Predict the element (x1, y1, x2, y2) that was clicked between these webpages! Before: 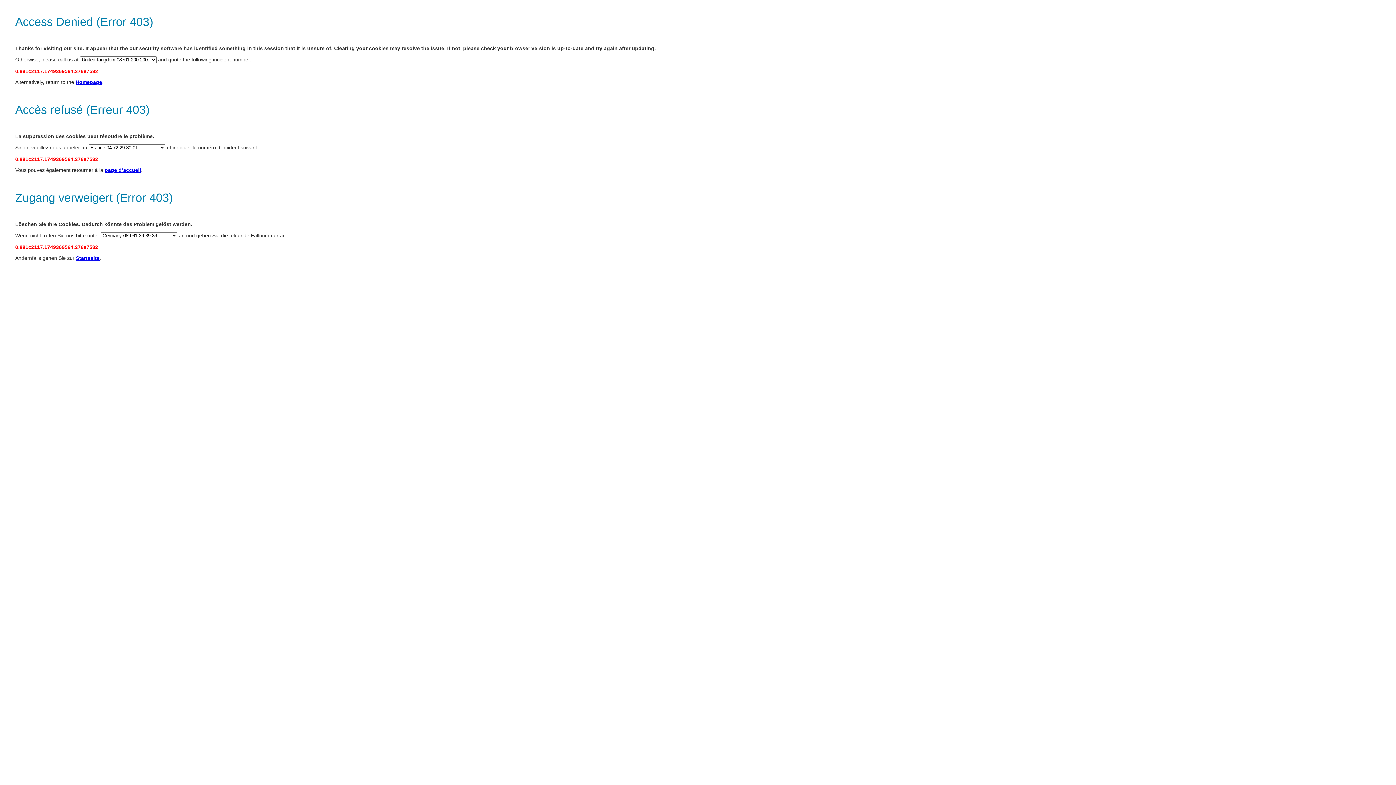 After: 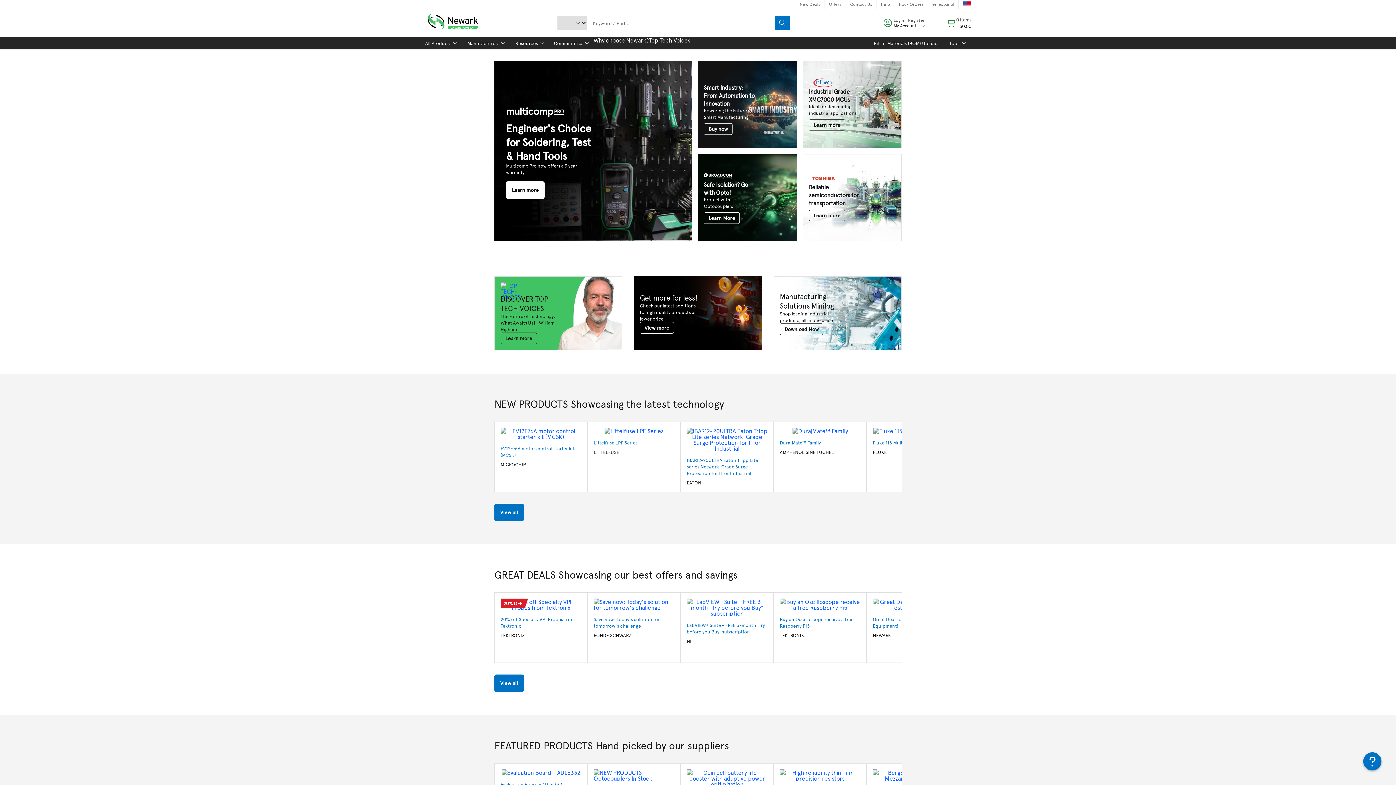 Action: label: Startseite bbox: (76, 255, 99, 261)